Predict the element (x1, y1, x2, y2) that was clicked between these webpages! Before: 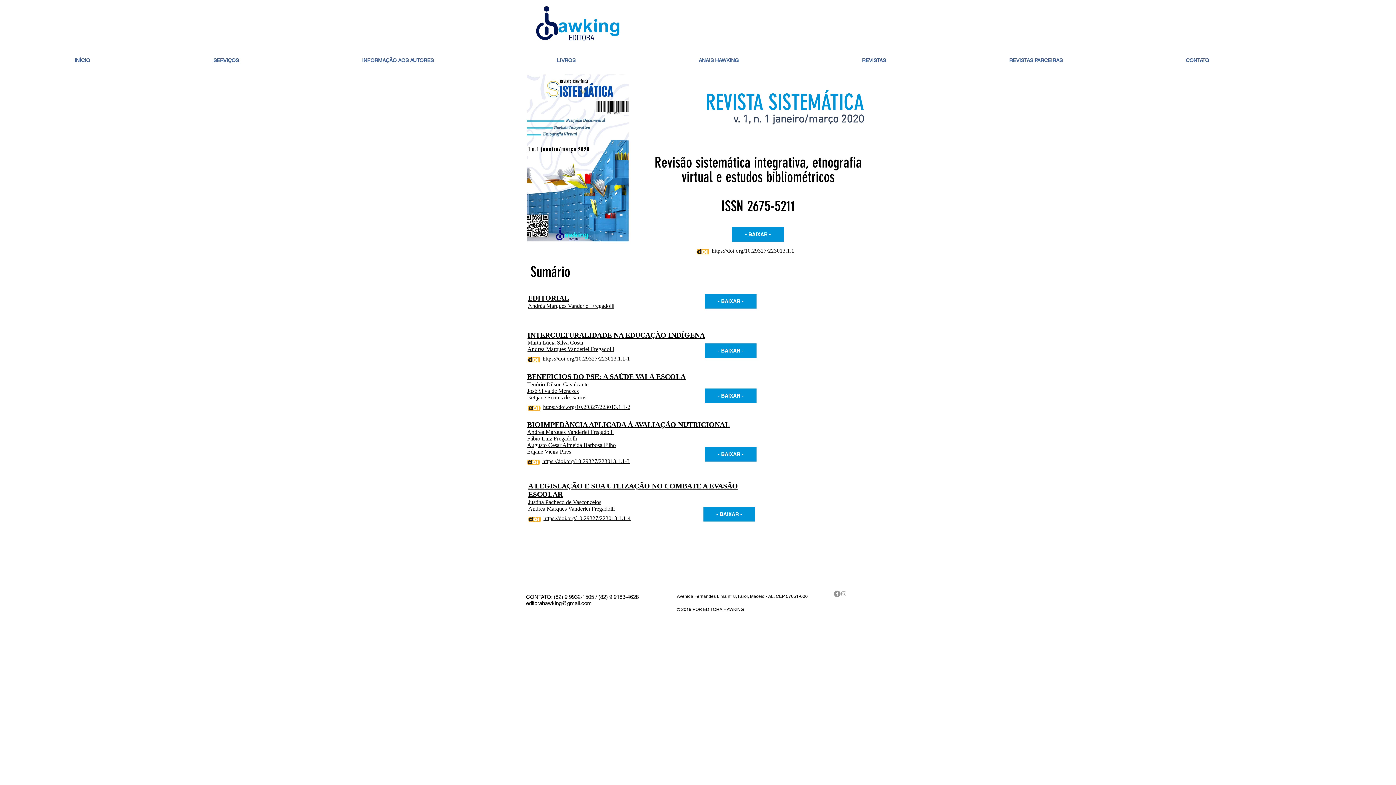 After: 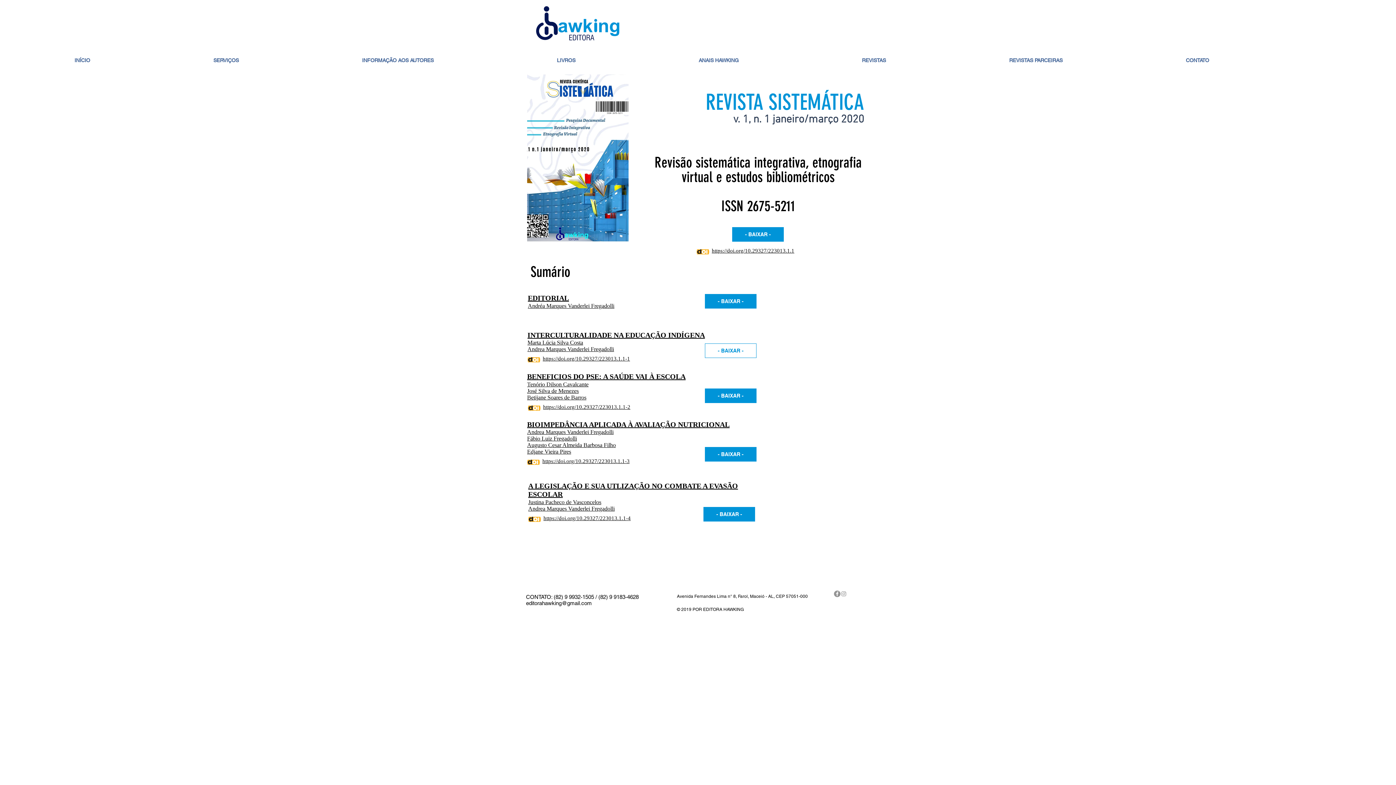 Action: label: - BAIXAR - bbox: (705, 343, 756, 358)